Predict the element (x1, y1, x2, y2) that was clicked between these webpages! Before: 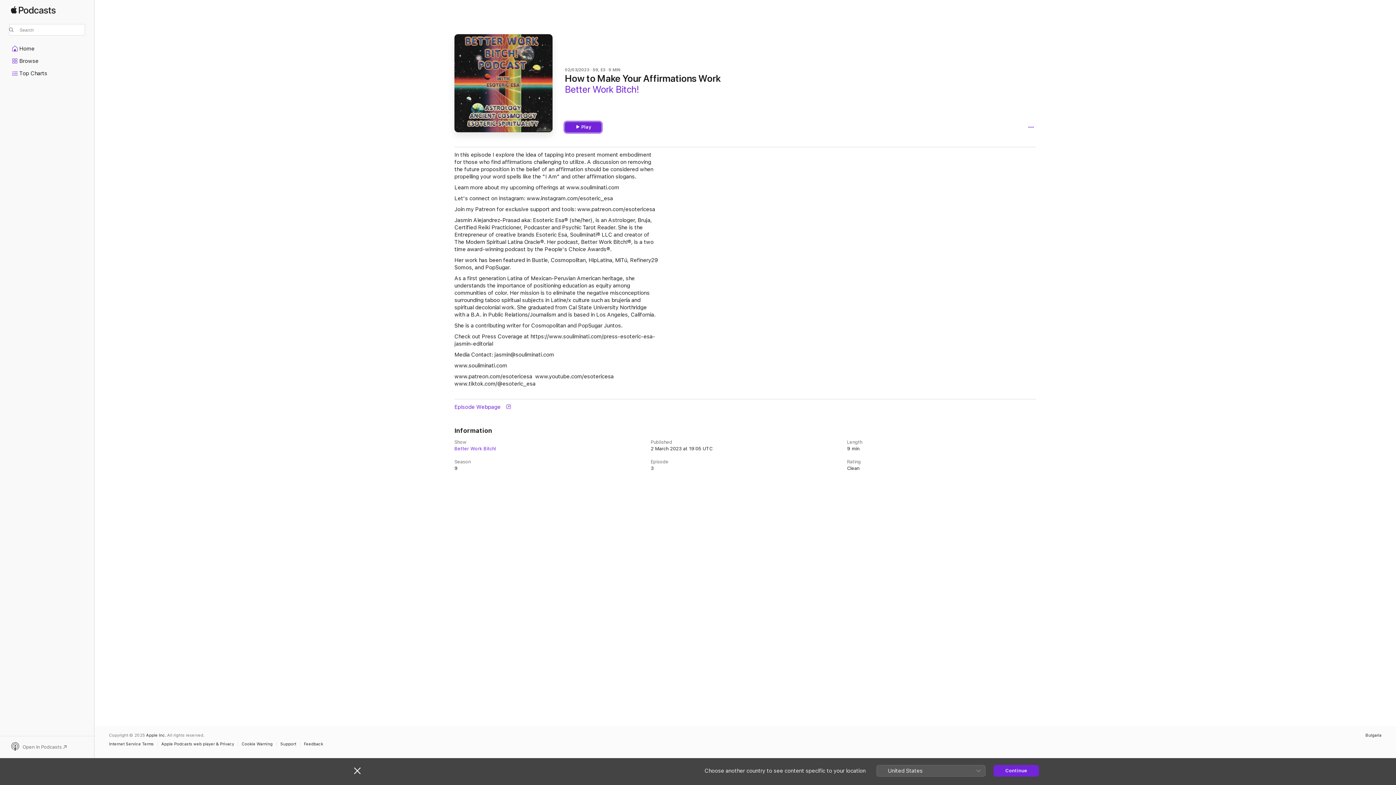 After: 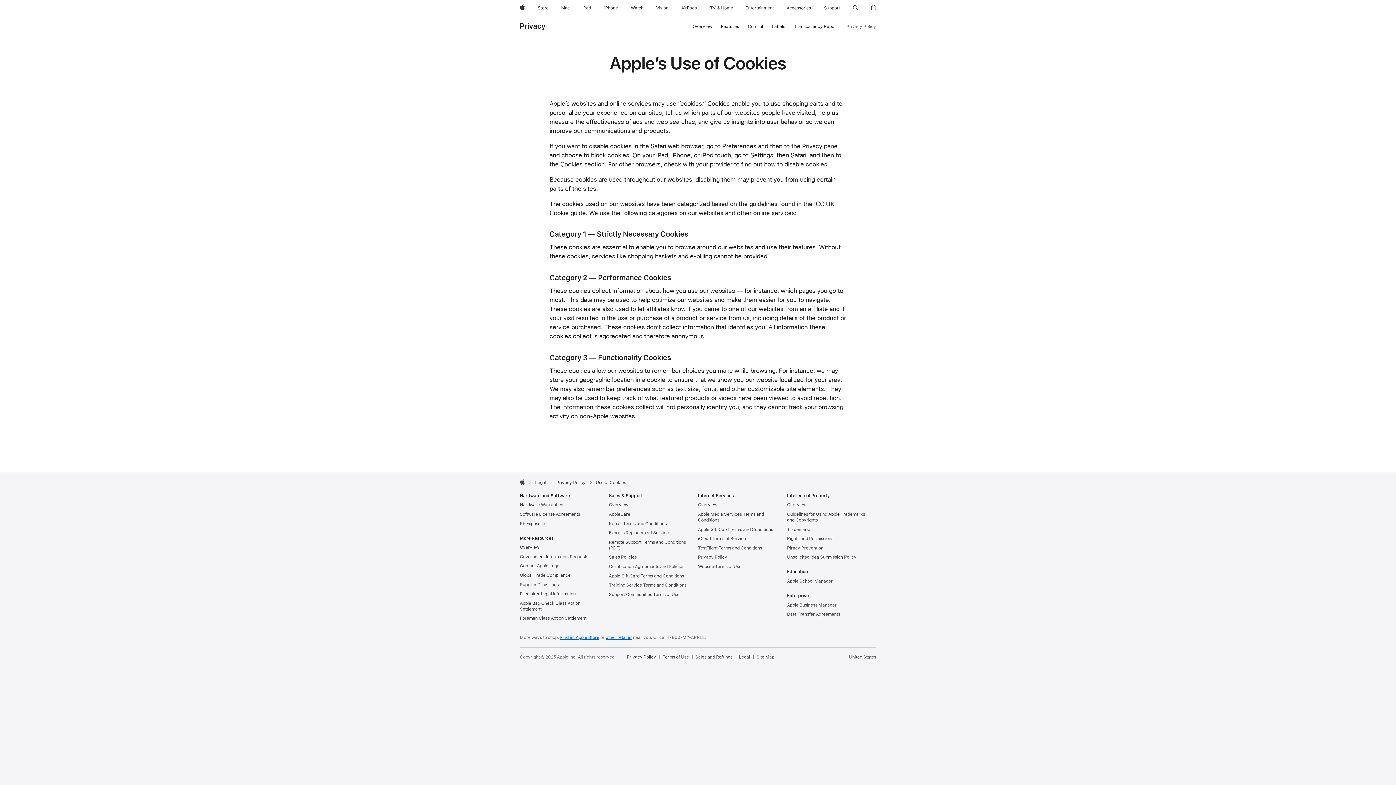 Action: label: Cookie Warning bbox: (241, 742, 276, 746)